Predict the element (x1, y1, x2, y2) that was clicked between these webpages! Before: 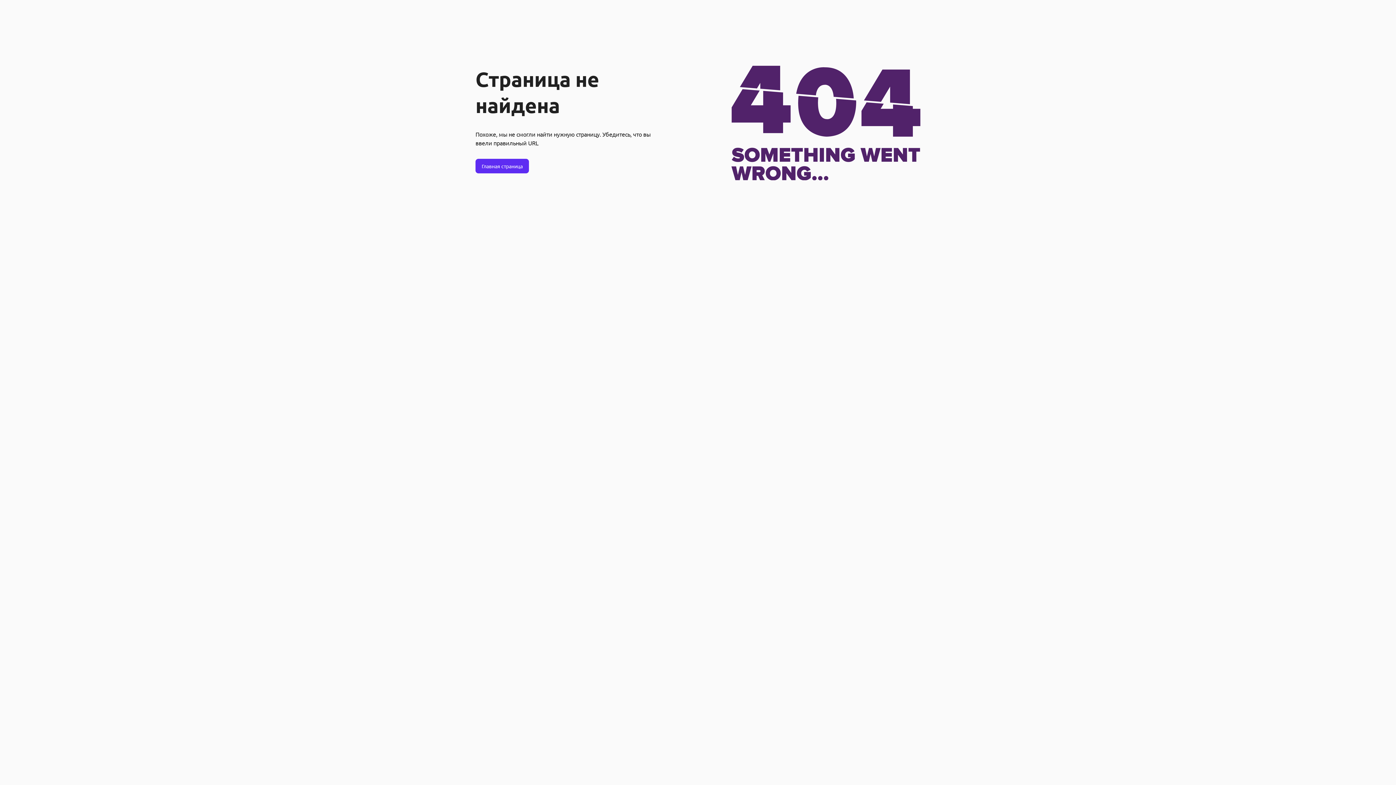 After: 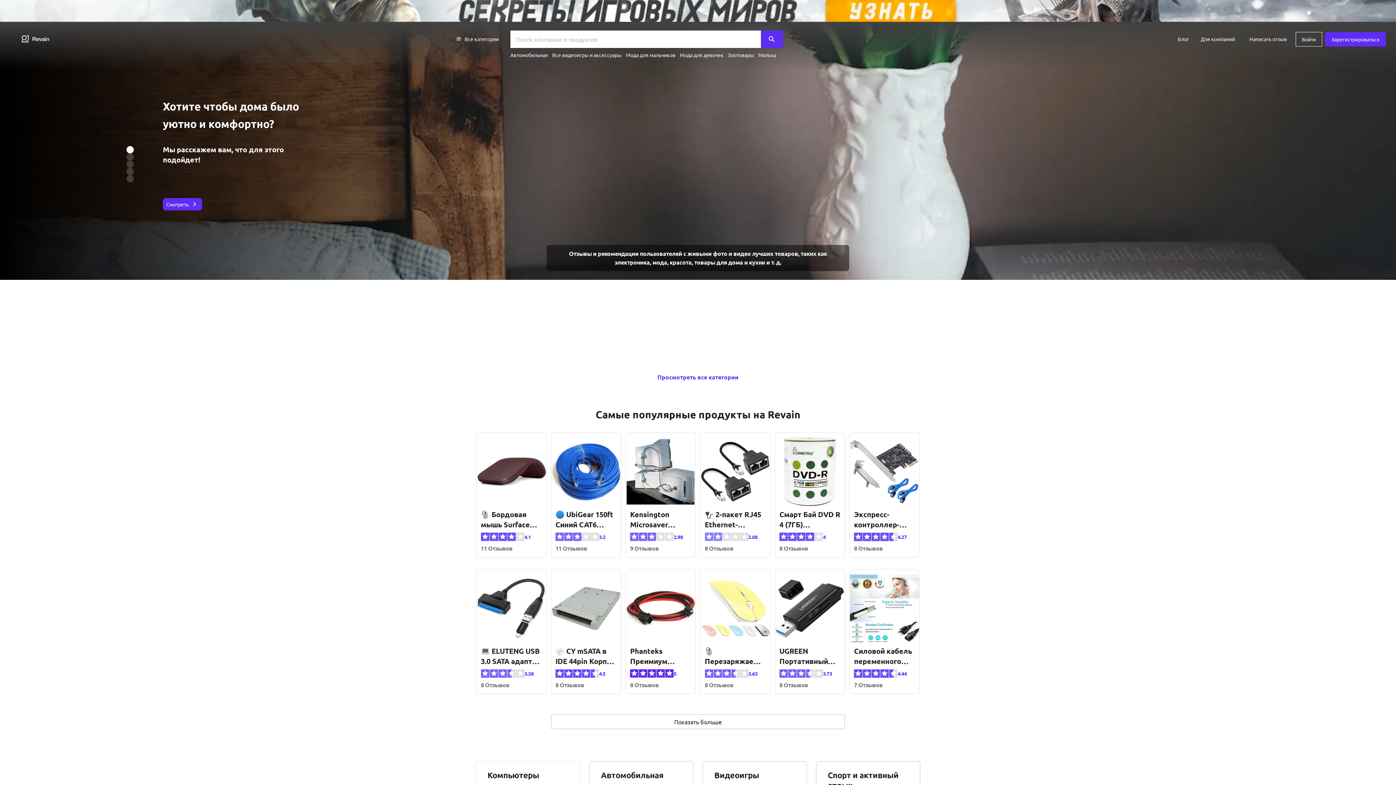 Action: bbox: (475, 158, 529, 173) label: Главная страница